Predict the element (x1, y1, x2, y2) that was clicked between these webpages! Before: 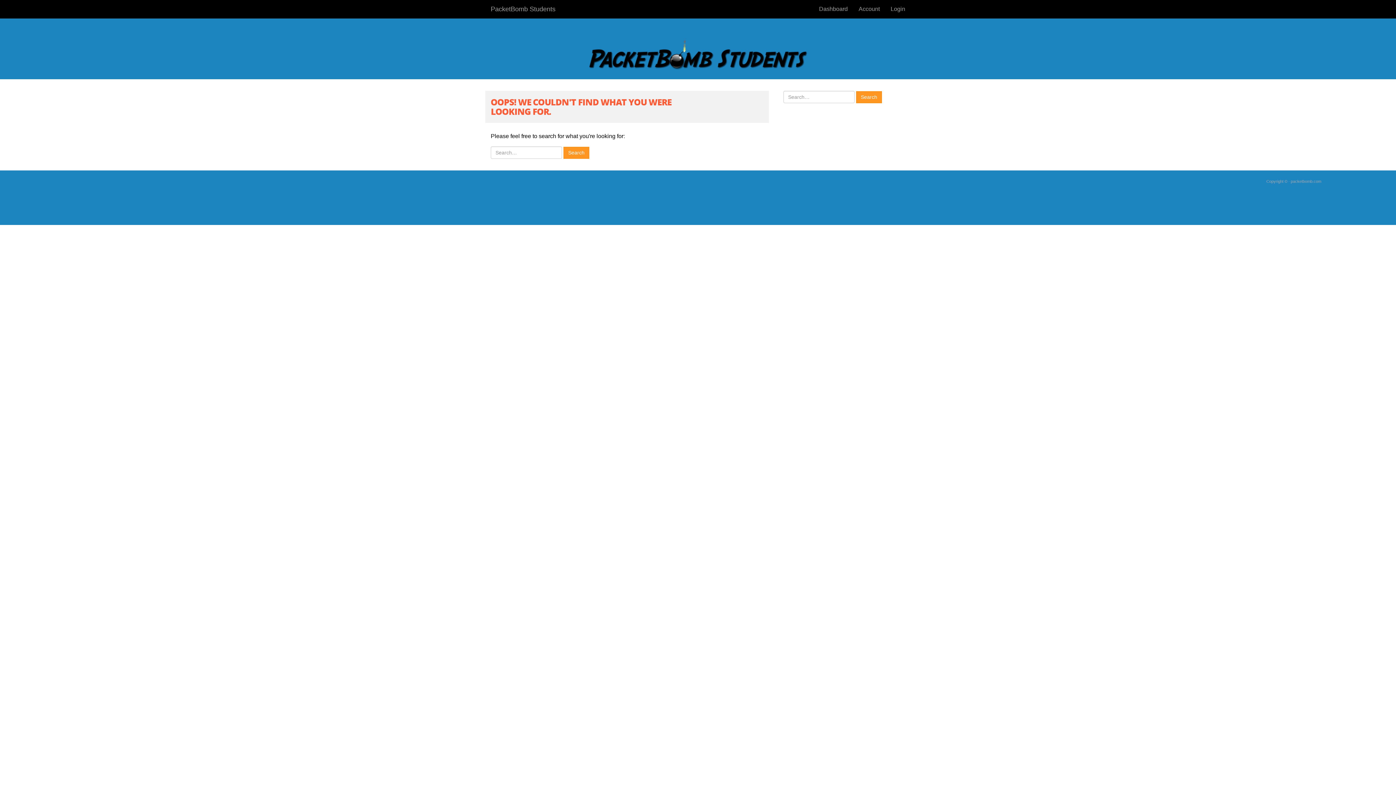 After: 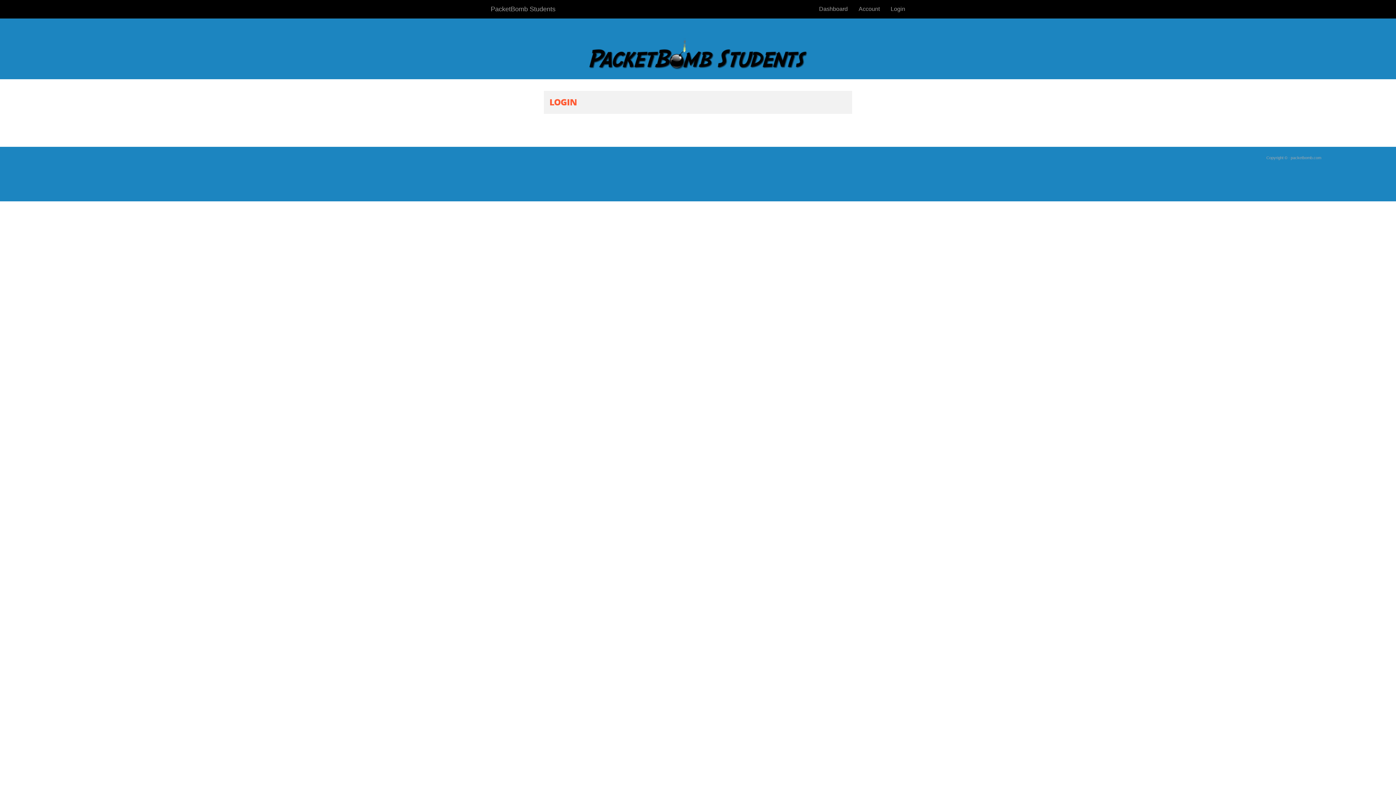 Action: label: Login bbox: (885, 0, 910, 18)